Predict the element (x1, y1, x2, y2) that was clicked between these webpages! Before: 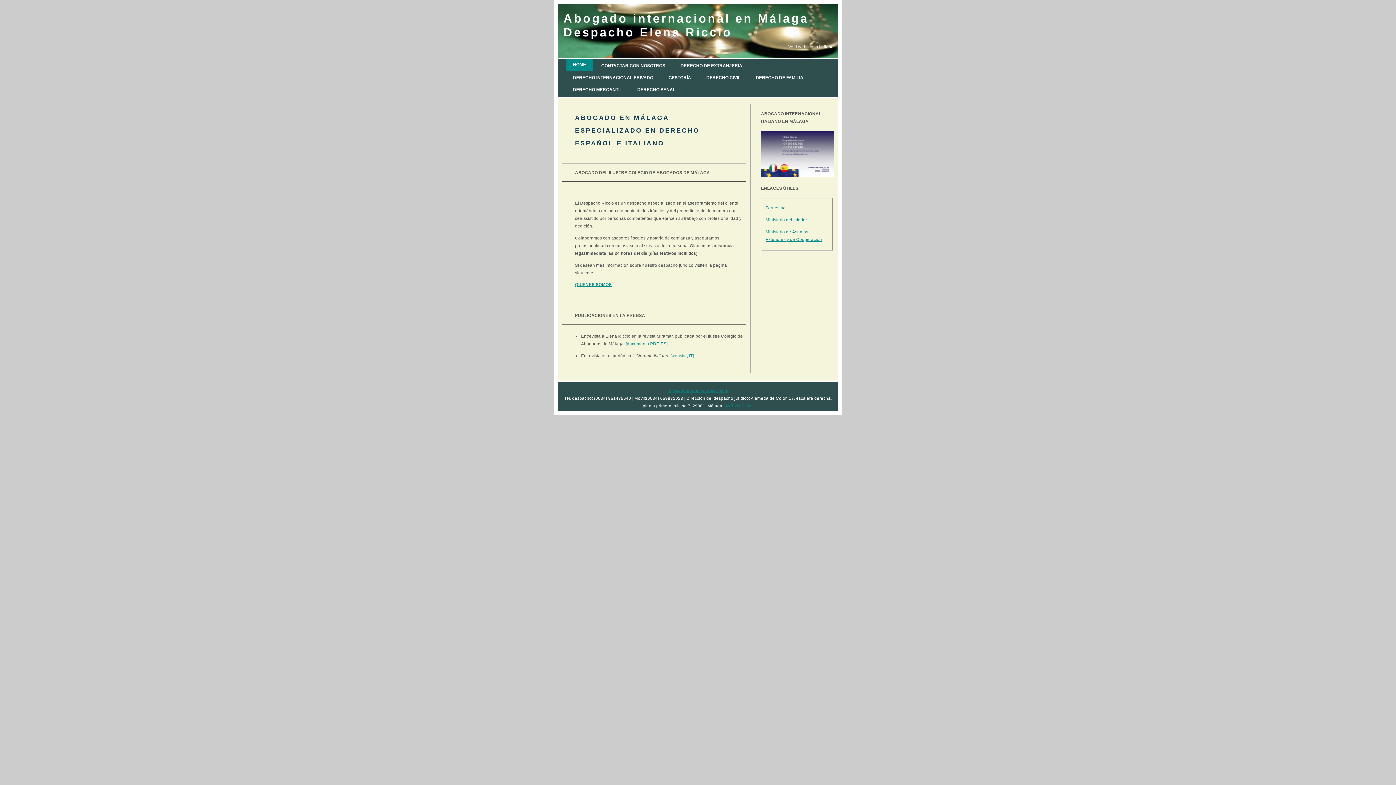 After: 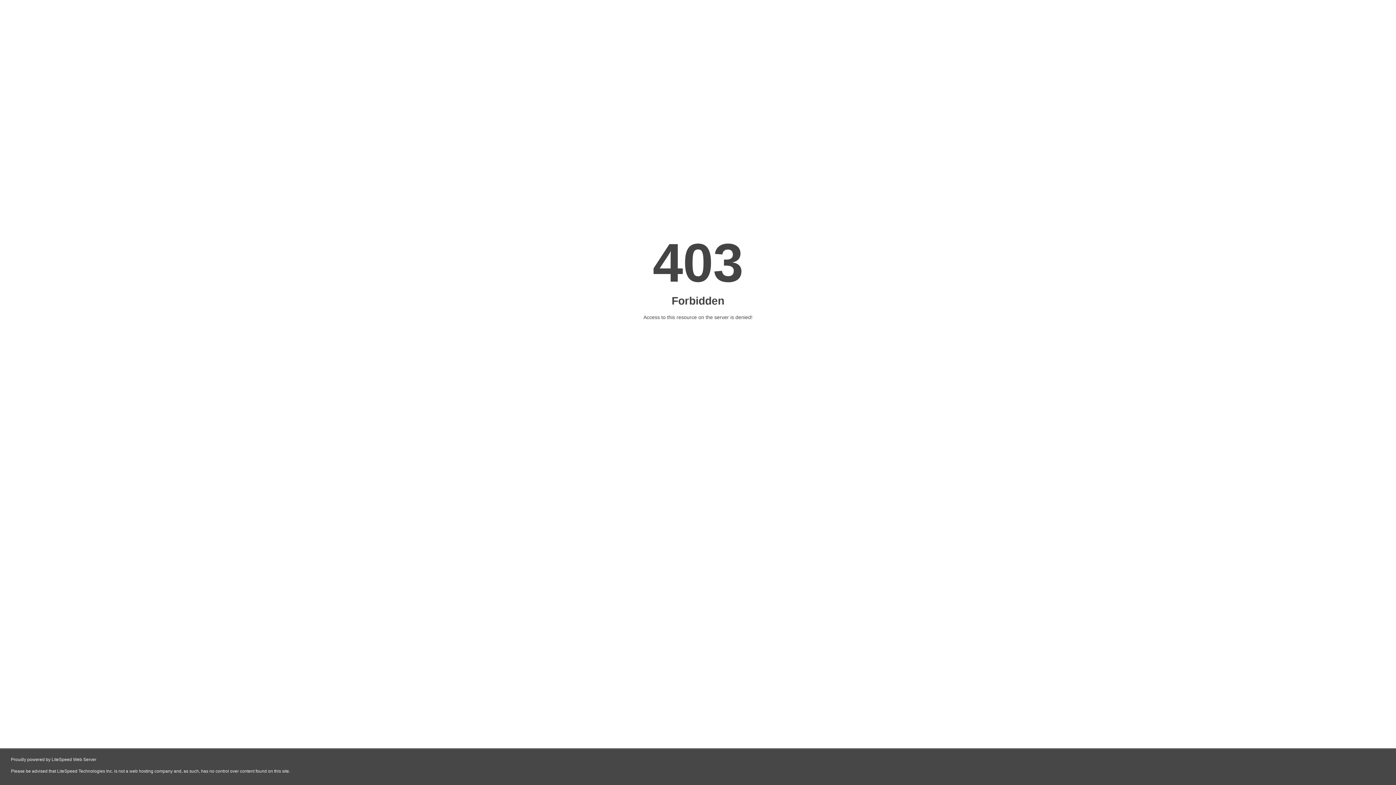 Action: label: [website, IT] bbox: (670, 353, 693, 358)